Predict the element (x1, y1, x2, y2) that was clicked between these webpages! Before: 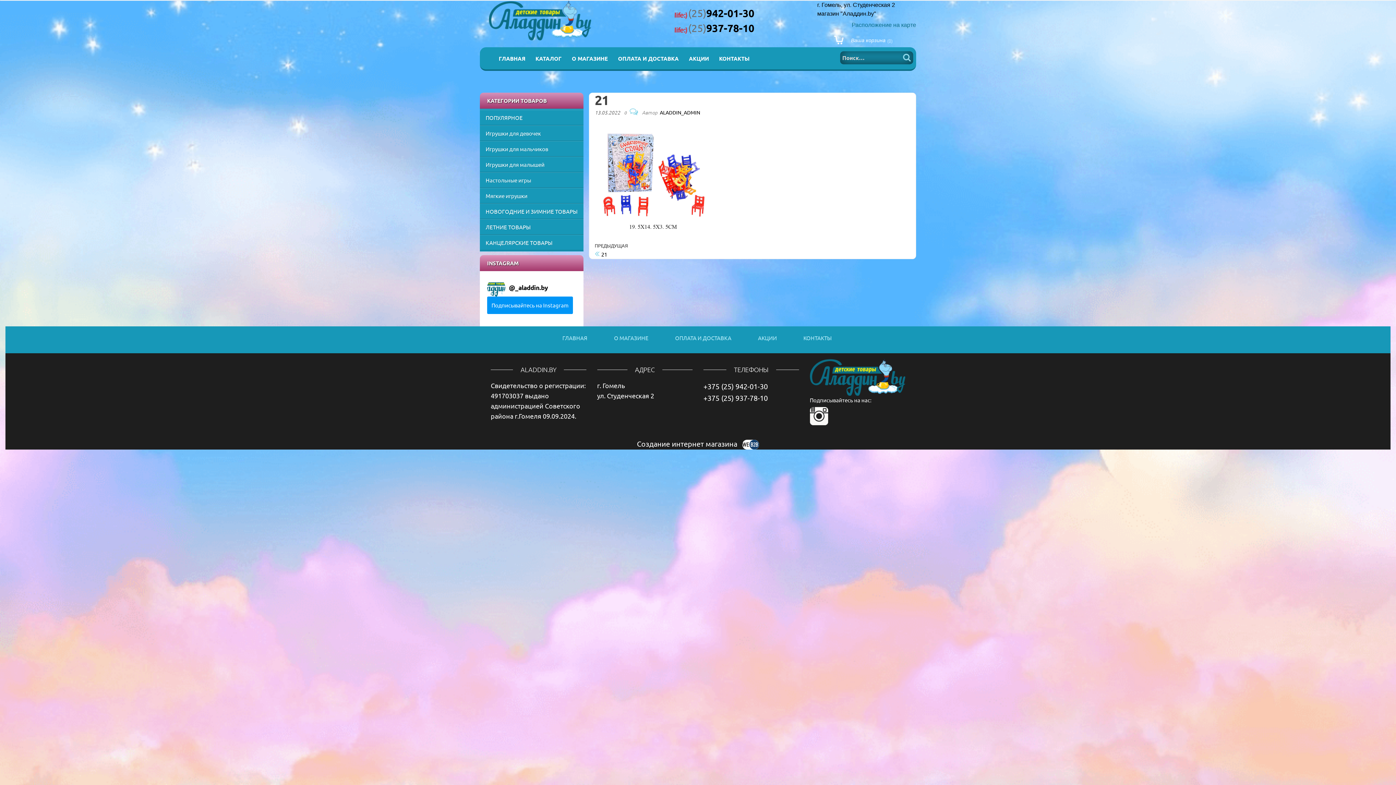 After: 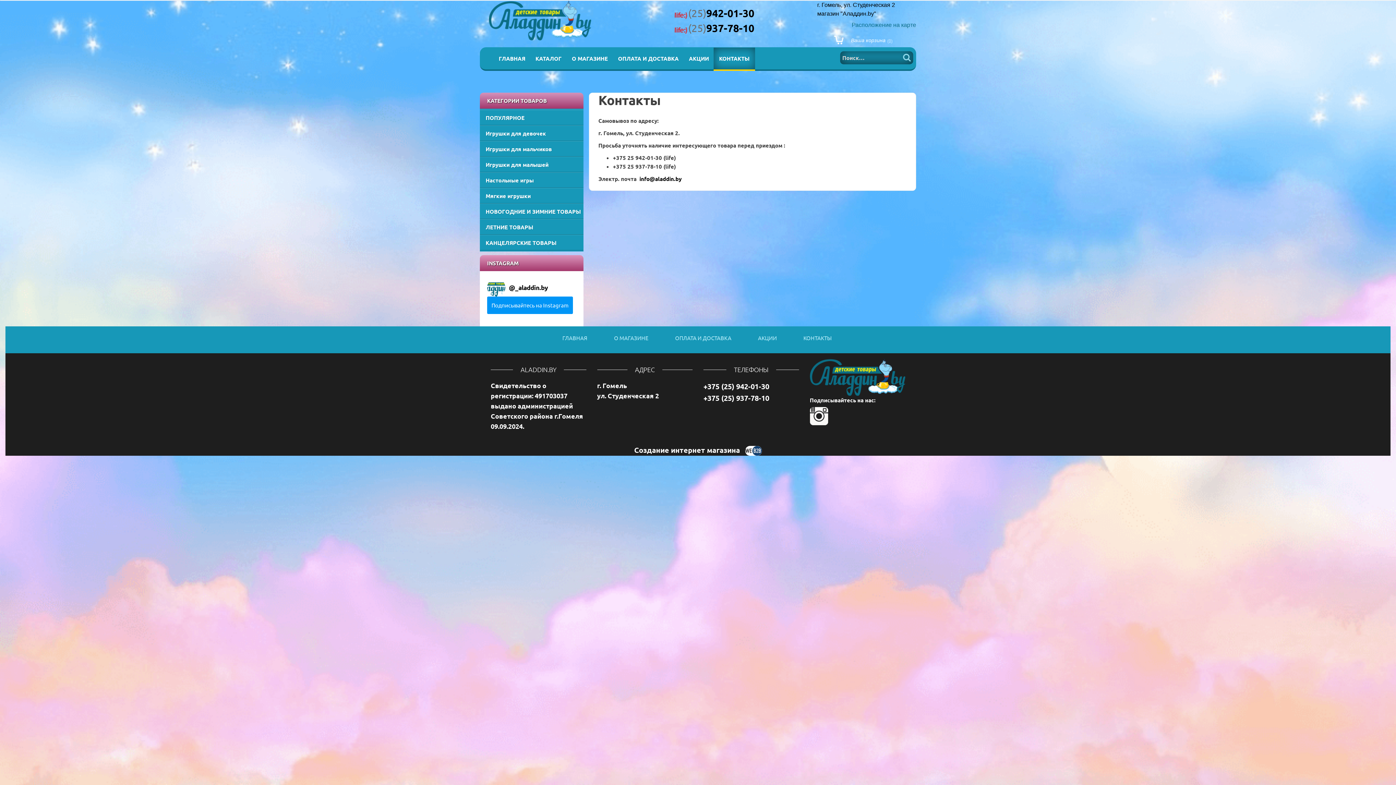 Action: label: КОНТАКТЫ bbox: (713, 47, 755, 69)